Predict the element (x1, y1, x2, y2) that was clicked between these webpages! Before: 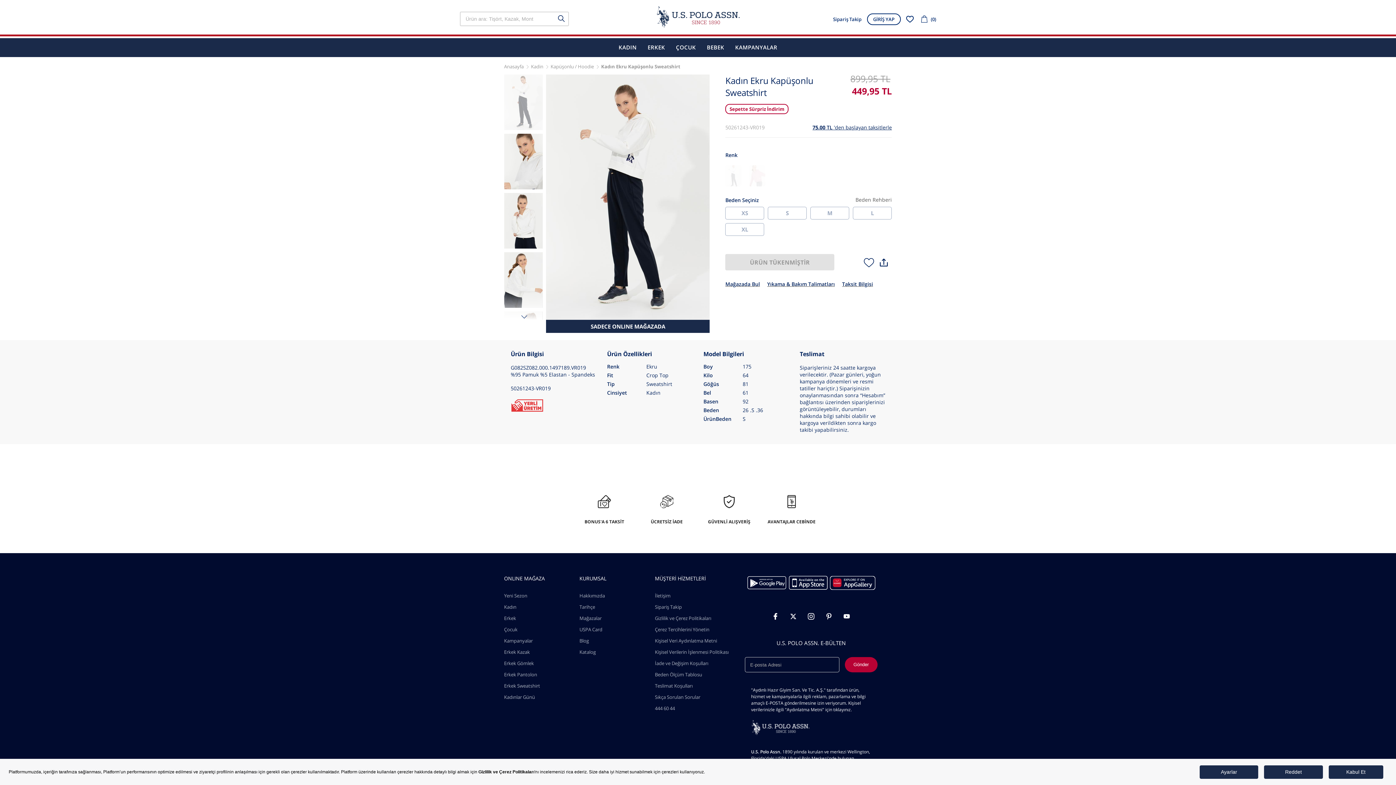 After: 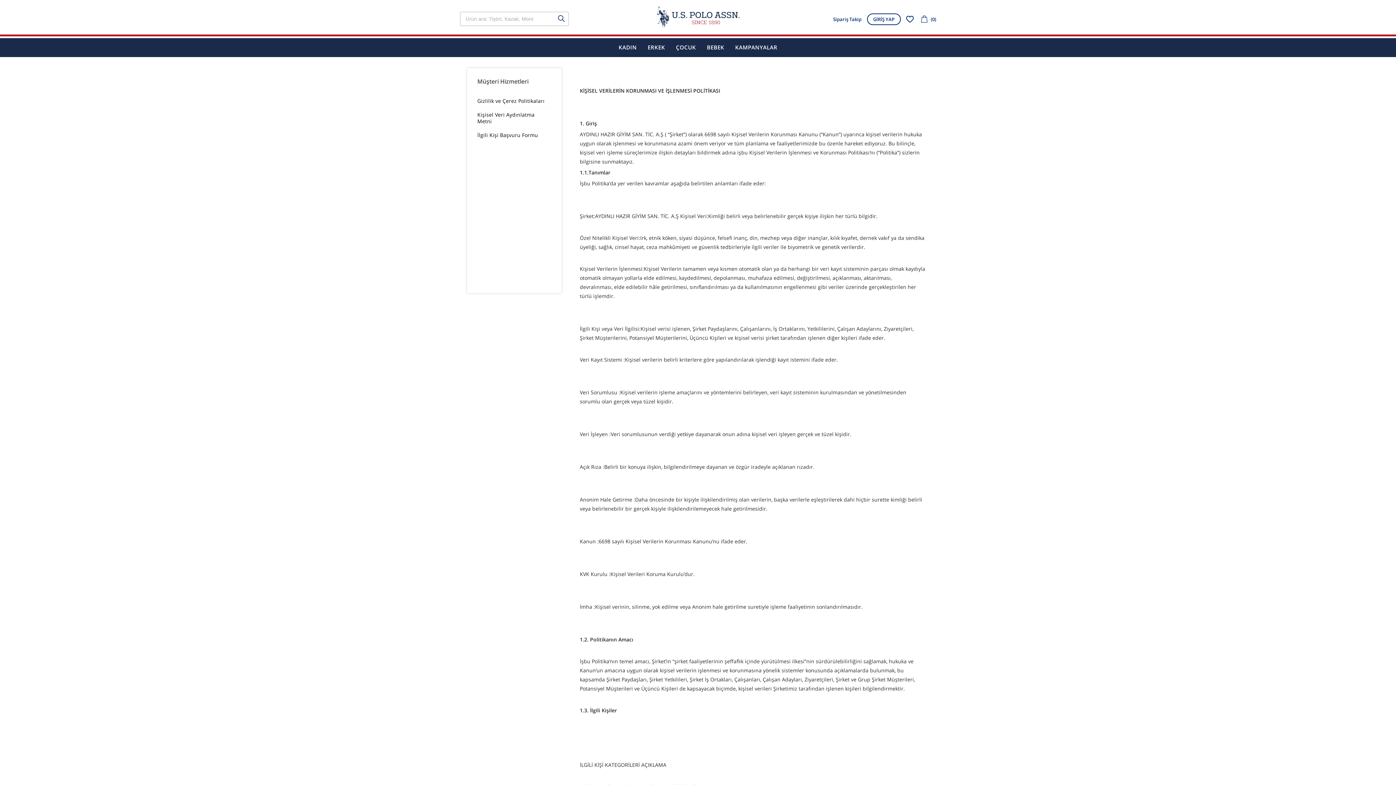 Action: label: Kişisel Verilerin İşlenmesi Politikası bbox: (655, 648, 730, 657)